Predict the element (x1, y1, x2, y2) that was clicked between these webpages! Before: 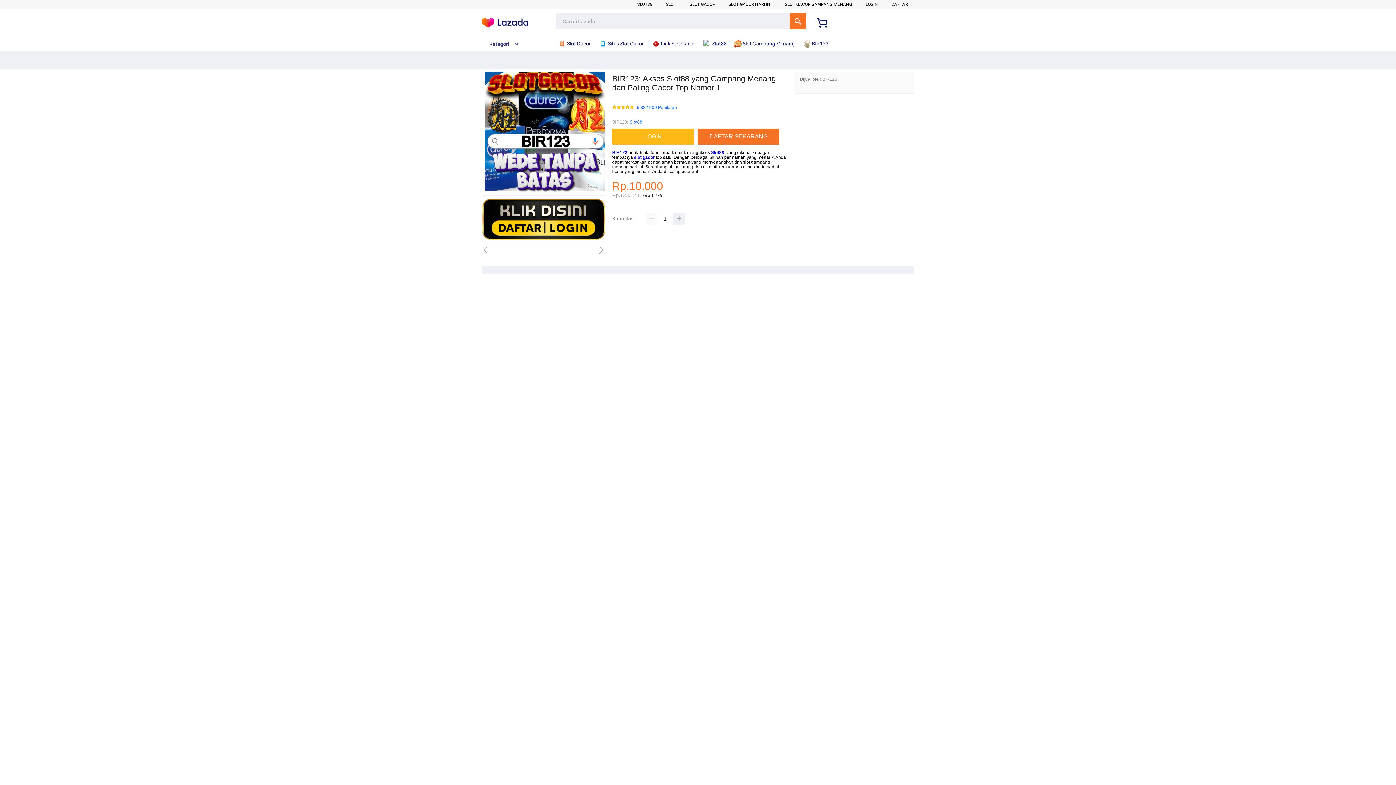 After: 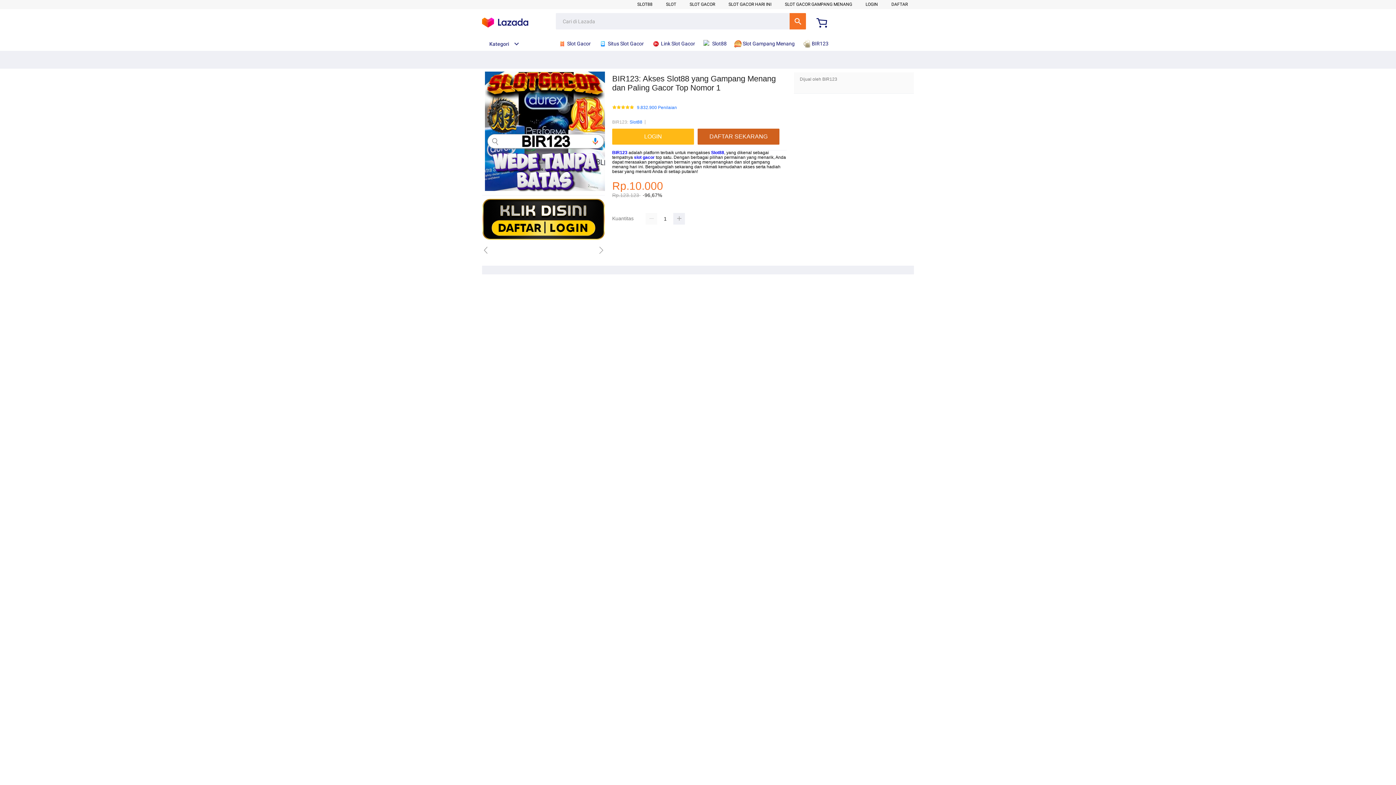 Action: label: DAFTAR SEKARANG bbox: (697, 128, 779, 144)